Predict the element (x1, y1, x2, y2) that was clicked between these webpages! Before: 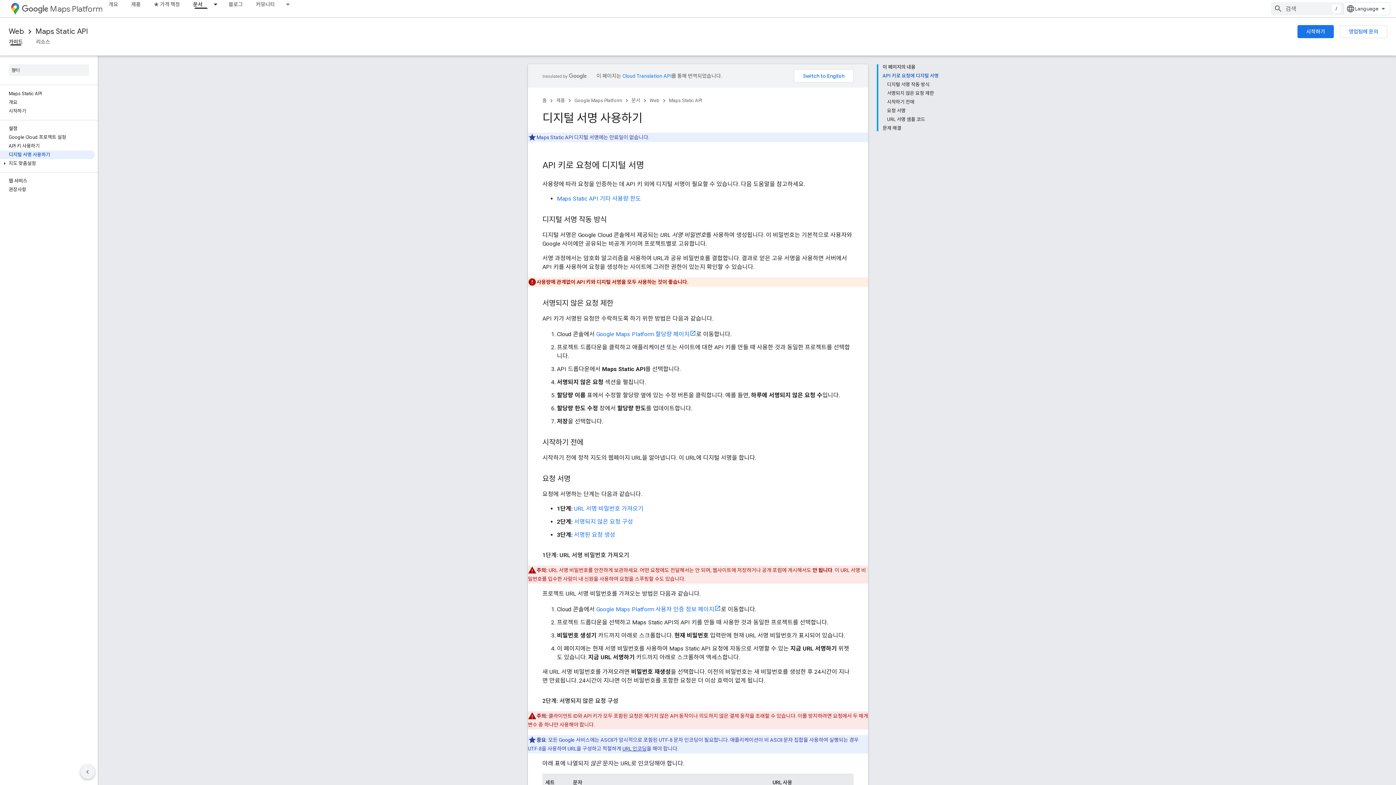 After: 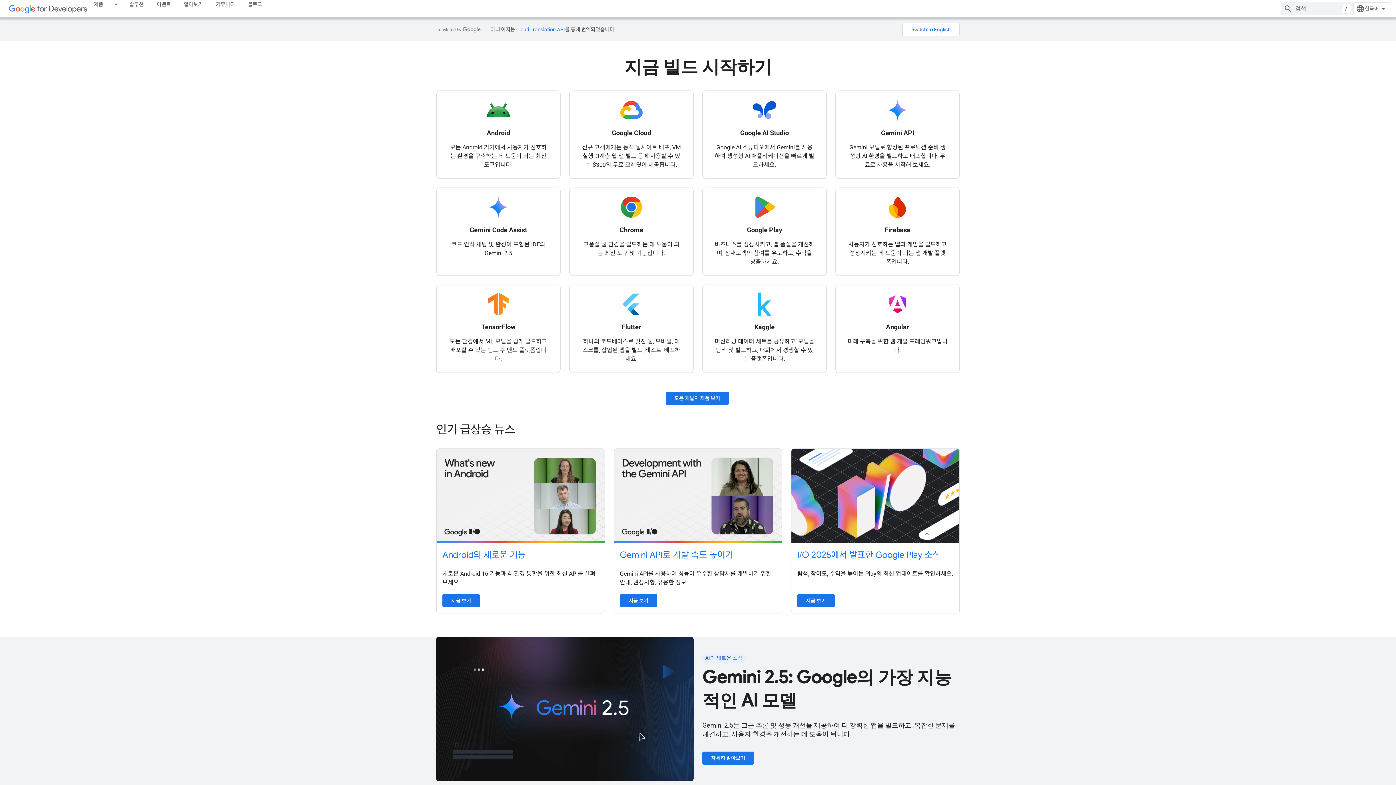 Action: label: 홈 bbox: (542, 96, 546, 105)